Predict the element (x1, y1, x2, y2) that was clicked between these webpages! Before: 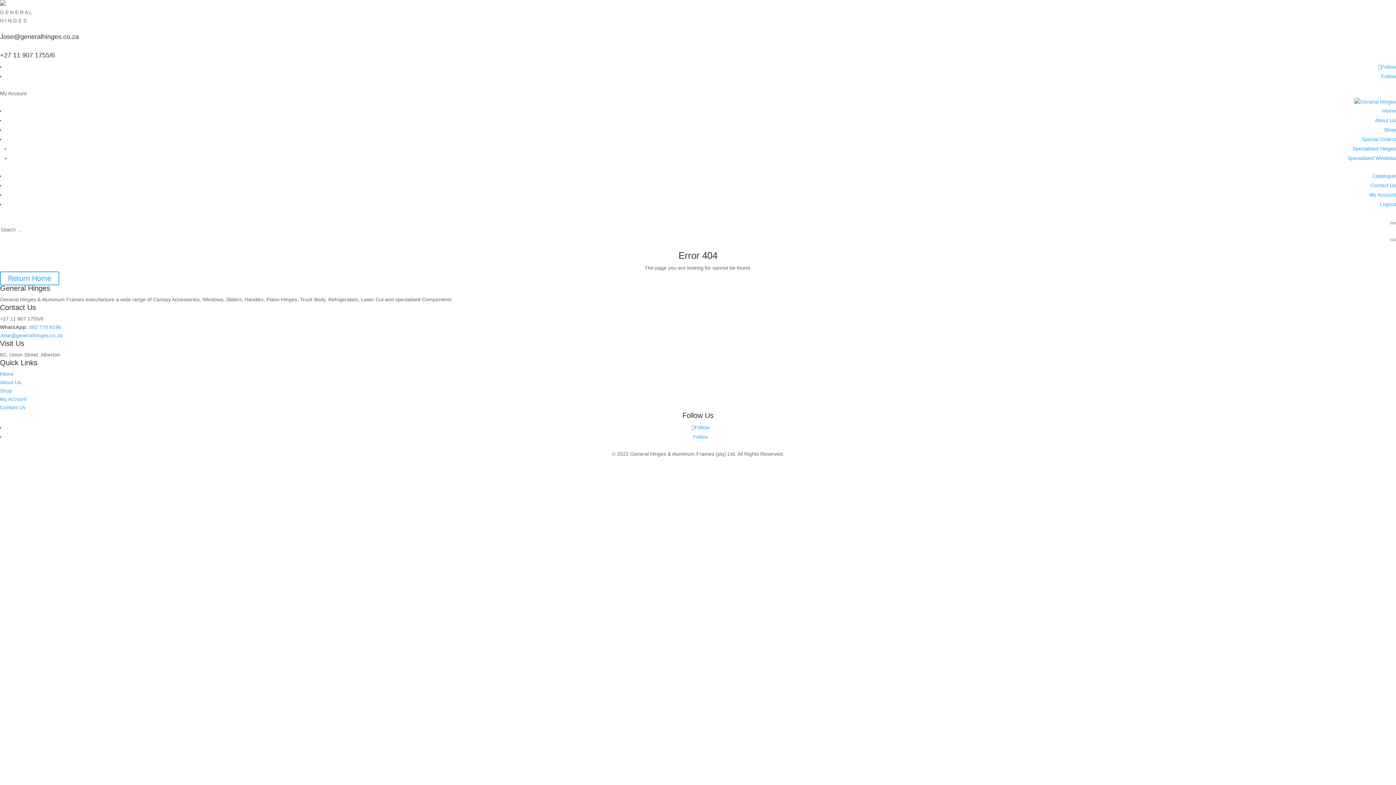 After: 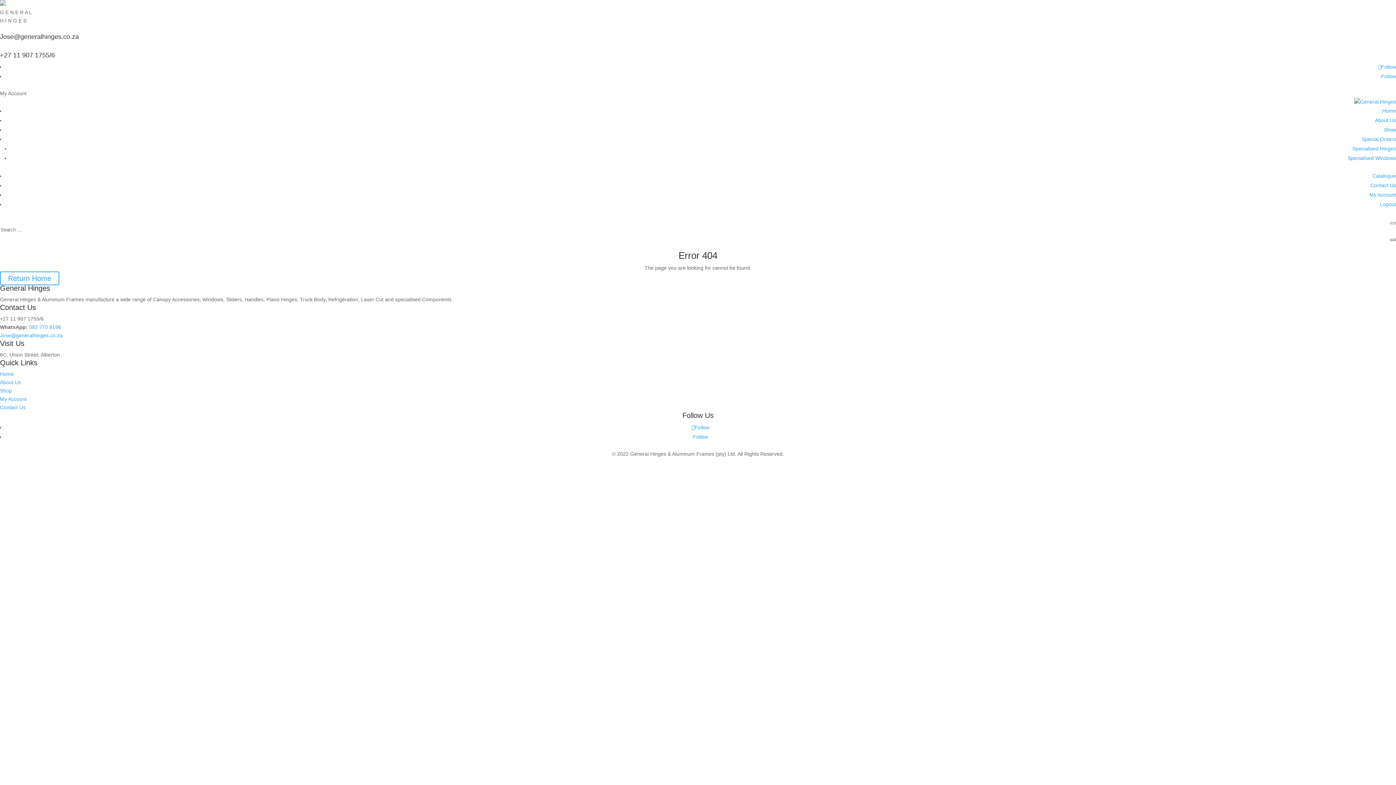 Action: bbox: (1390, 238, 1396, 241)